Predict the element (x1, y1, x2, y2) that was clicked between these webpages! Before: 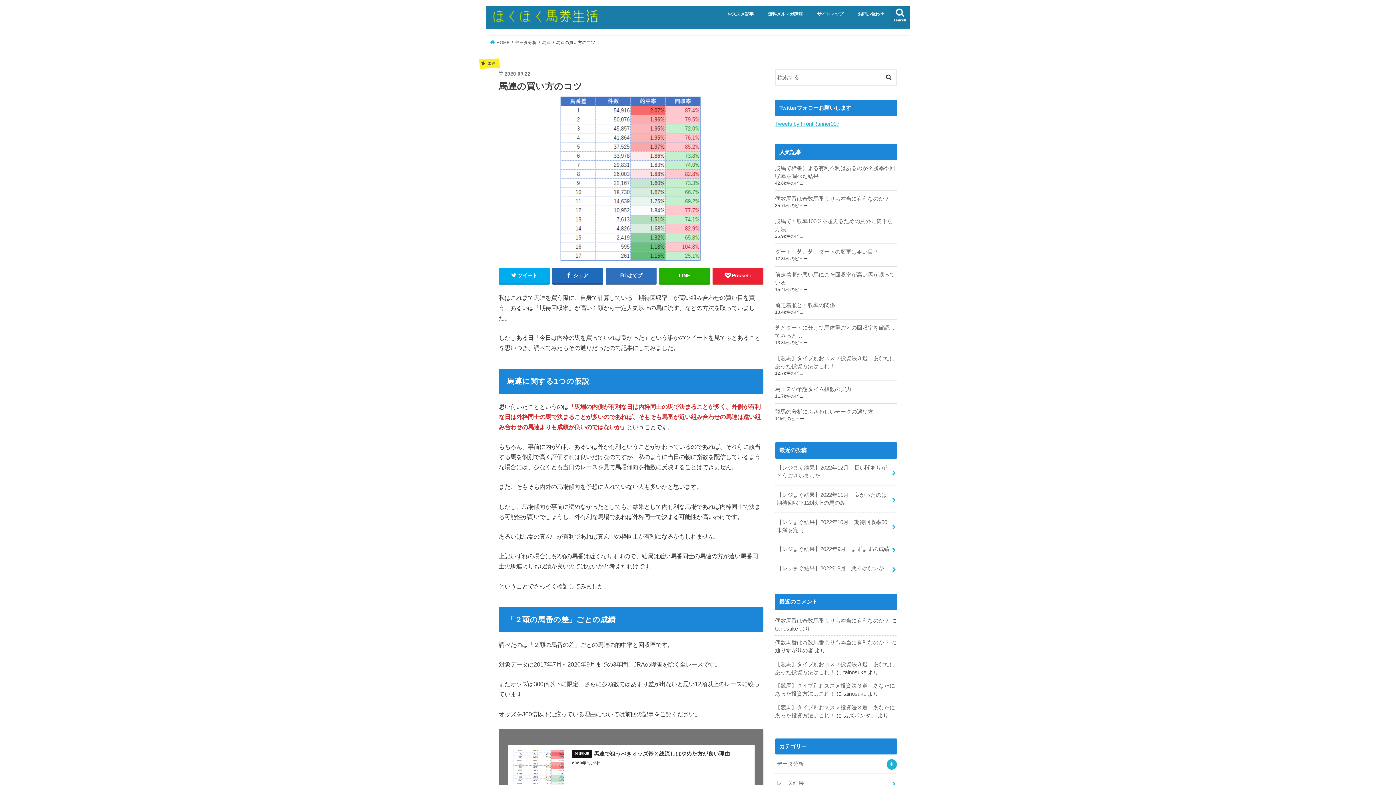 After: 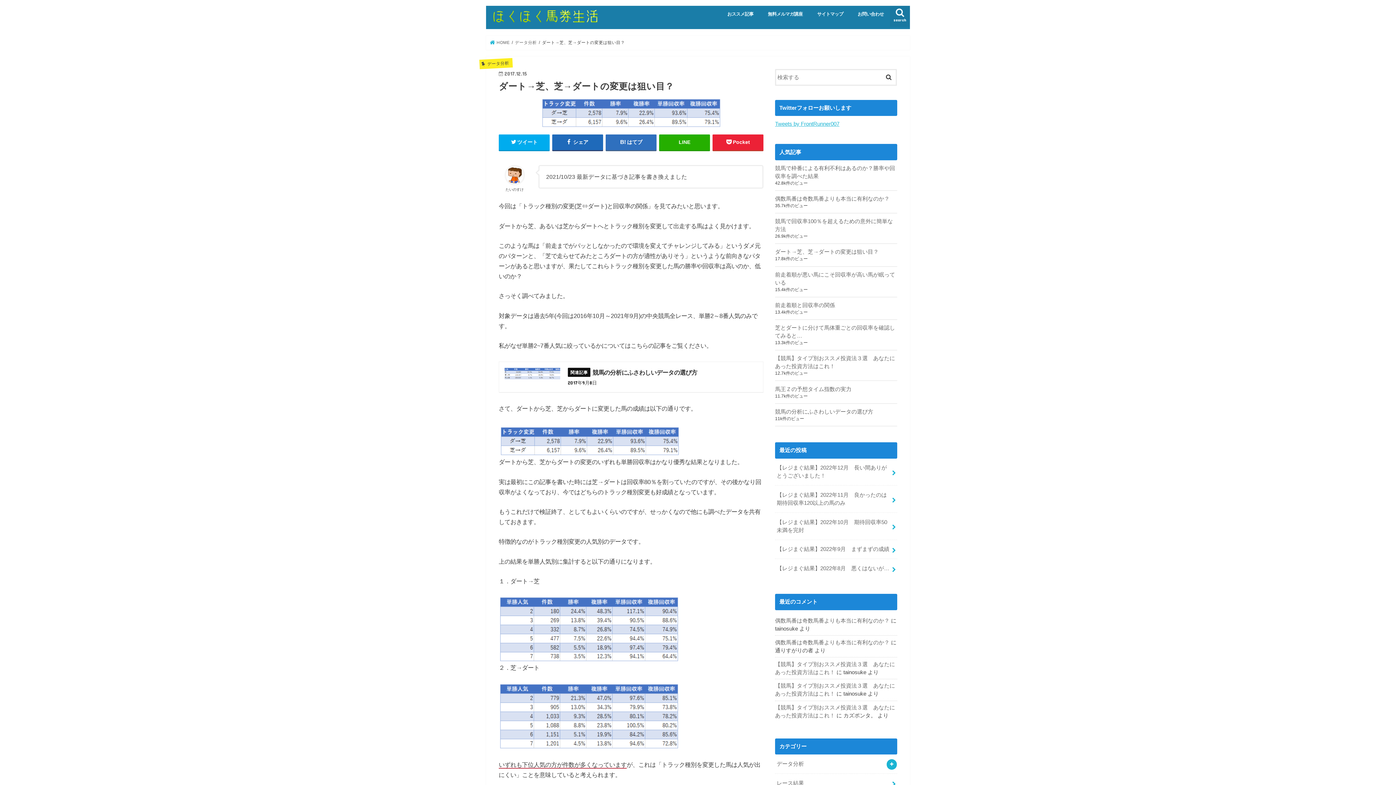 Action: bbox: (775, 248, 897, 256) label: ダート→芝、芝→ダートの変更は狙い目？